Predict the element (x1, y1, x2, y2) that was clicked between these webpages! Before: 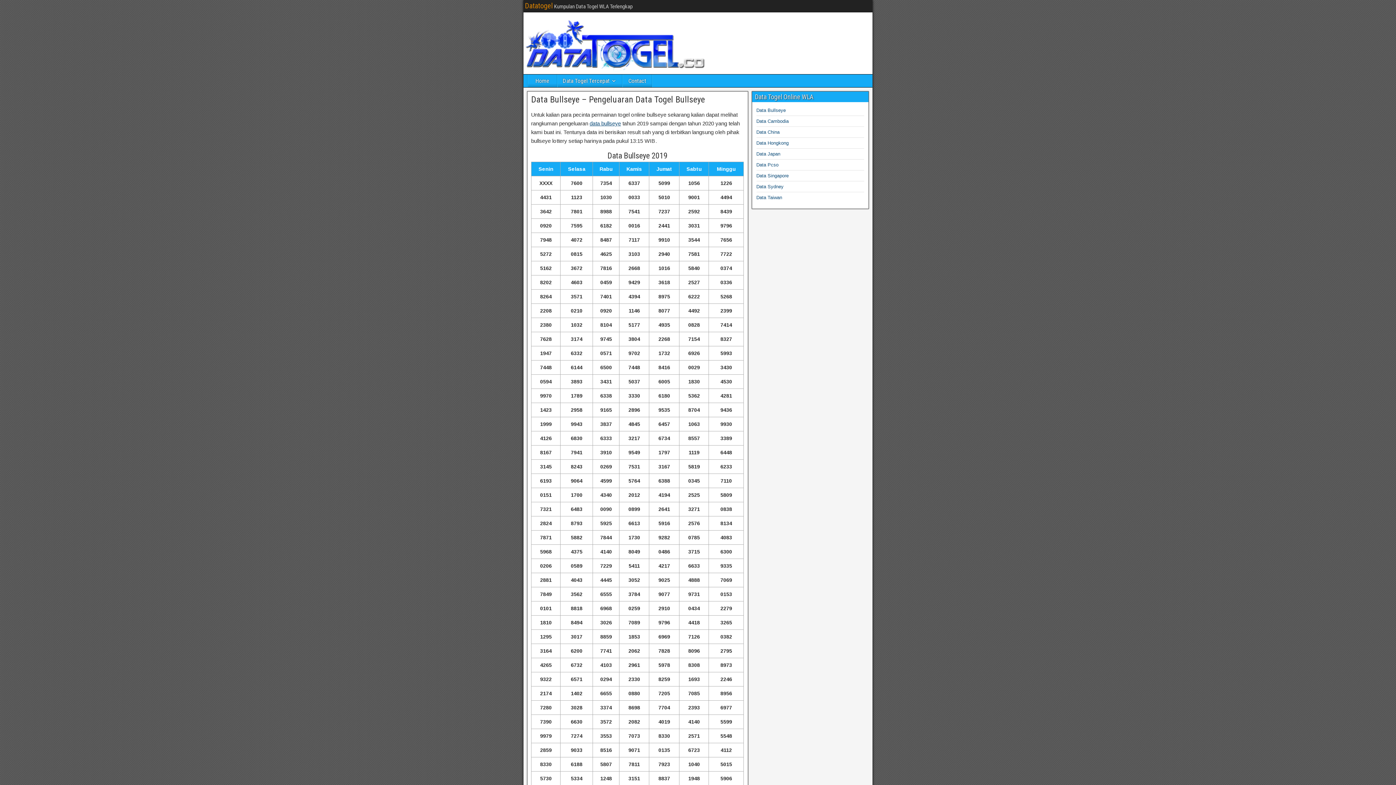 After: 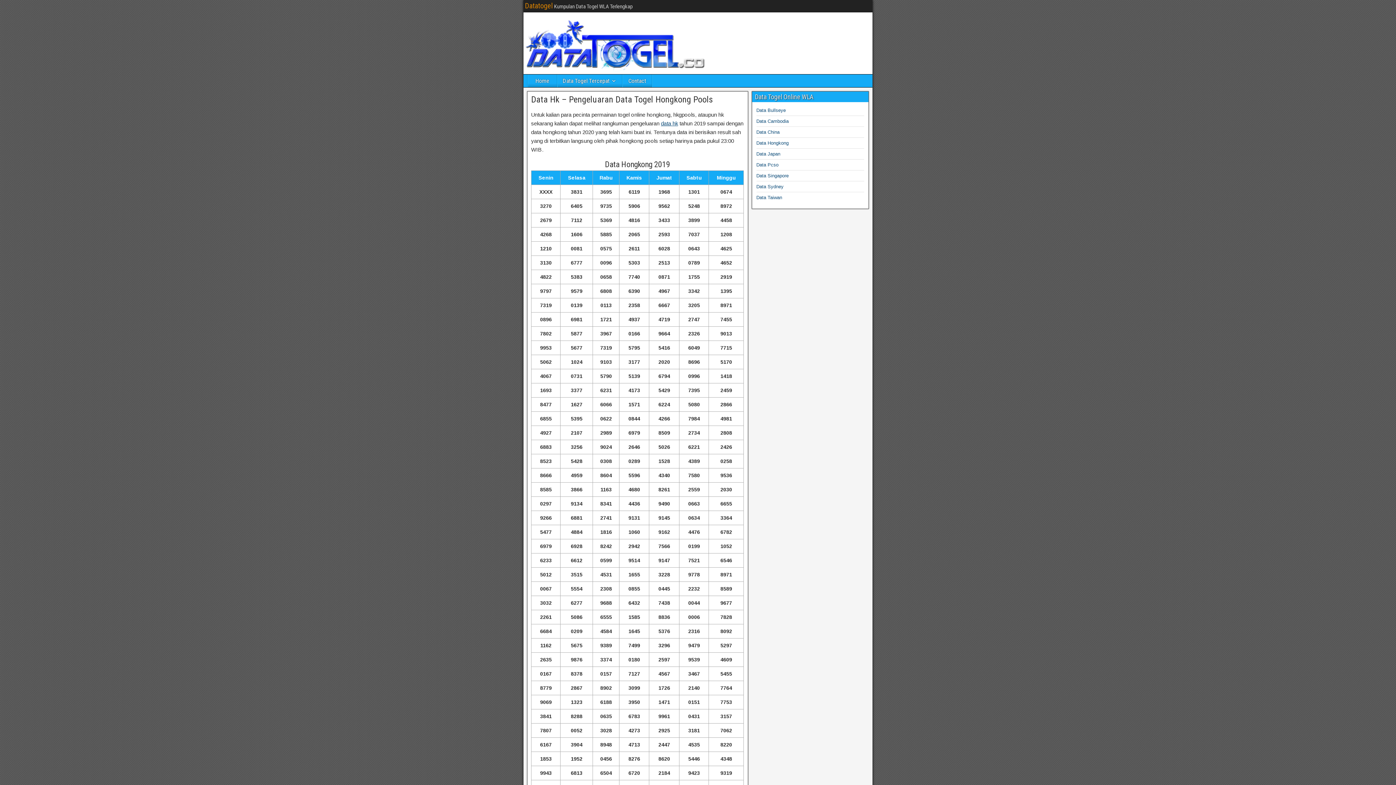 Action: bbox: (756, 140, 788, 145) label: Data Hongkong